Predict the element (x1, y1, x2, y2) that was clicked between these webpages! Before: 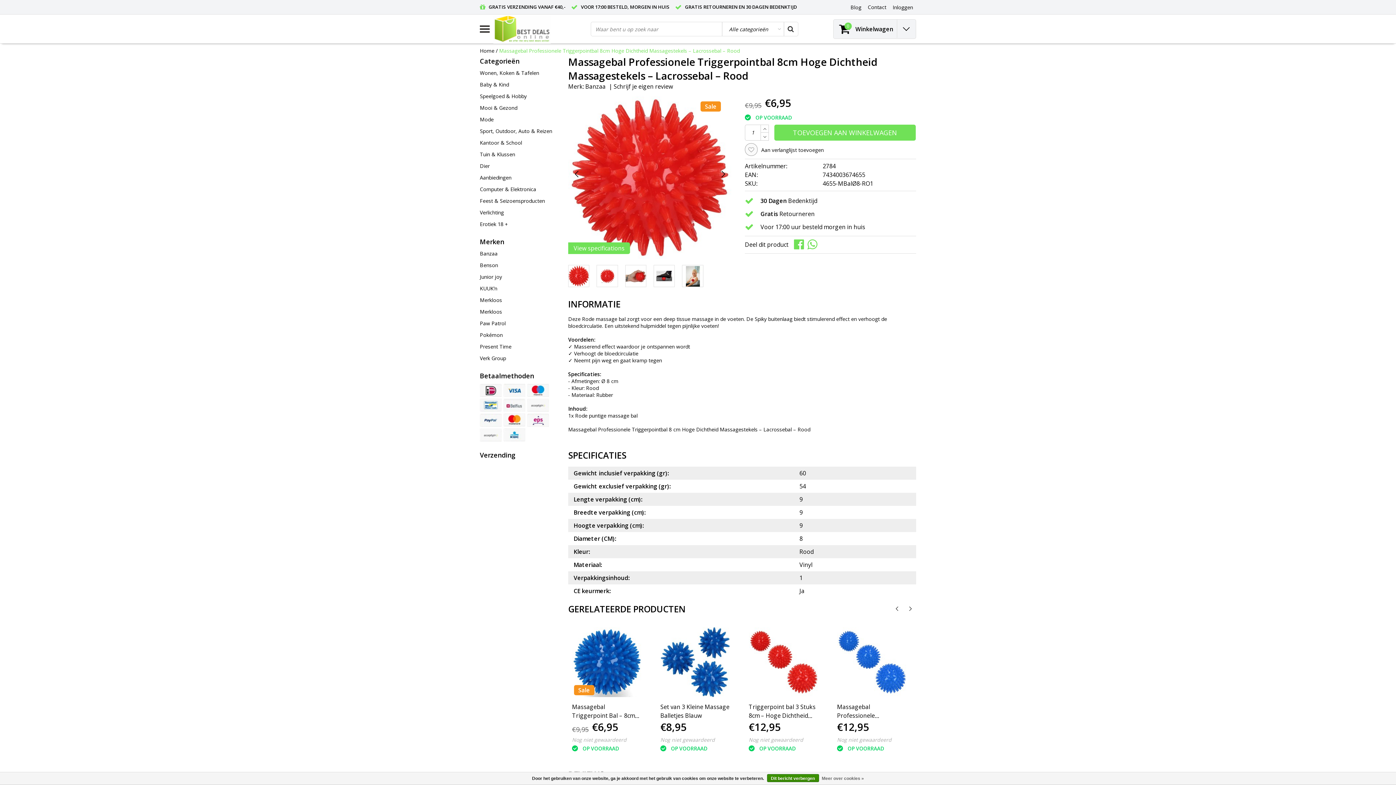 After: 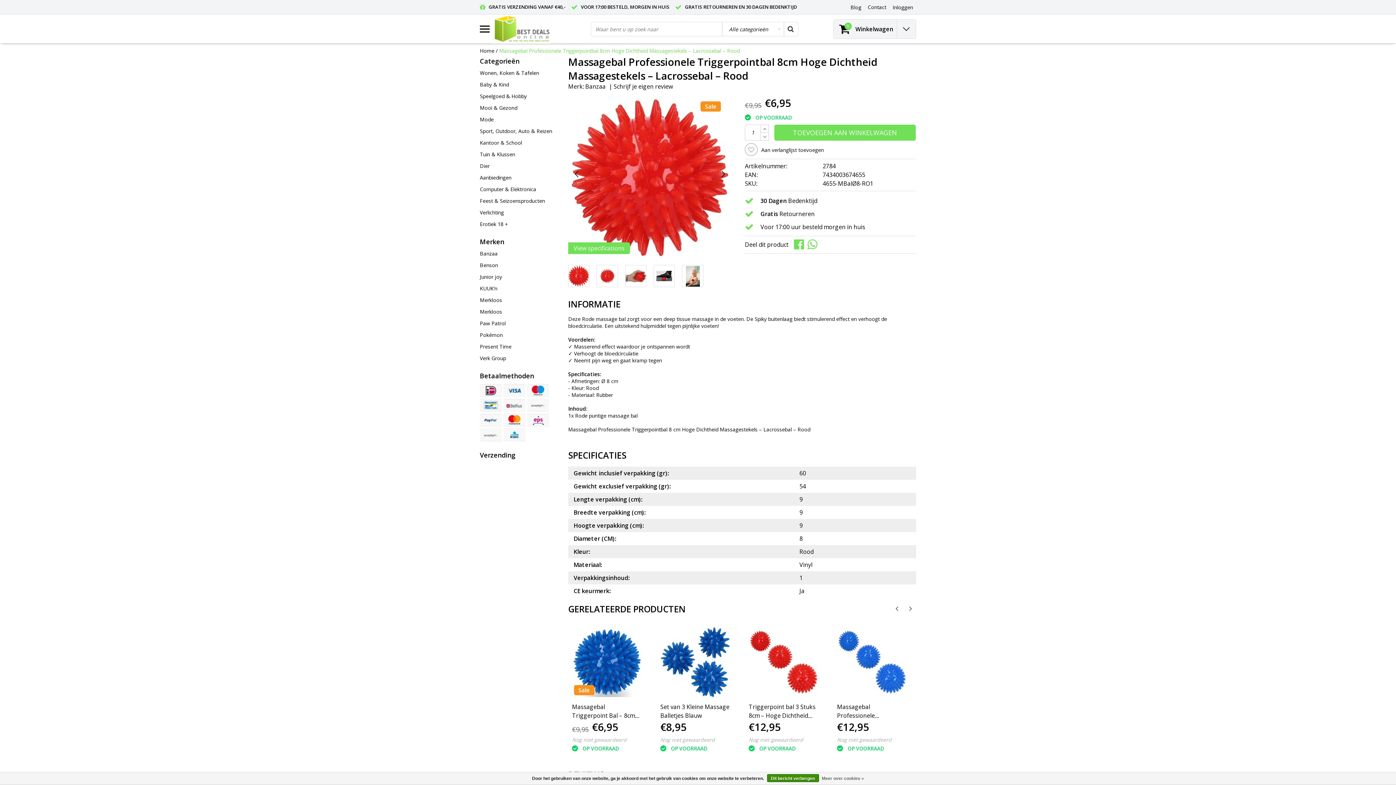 Action: bbox: (807, 240, 821, 247)